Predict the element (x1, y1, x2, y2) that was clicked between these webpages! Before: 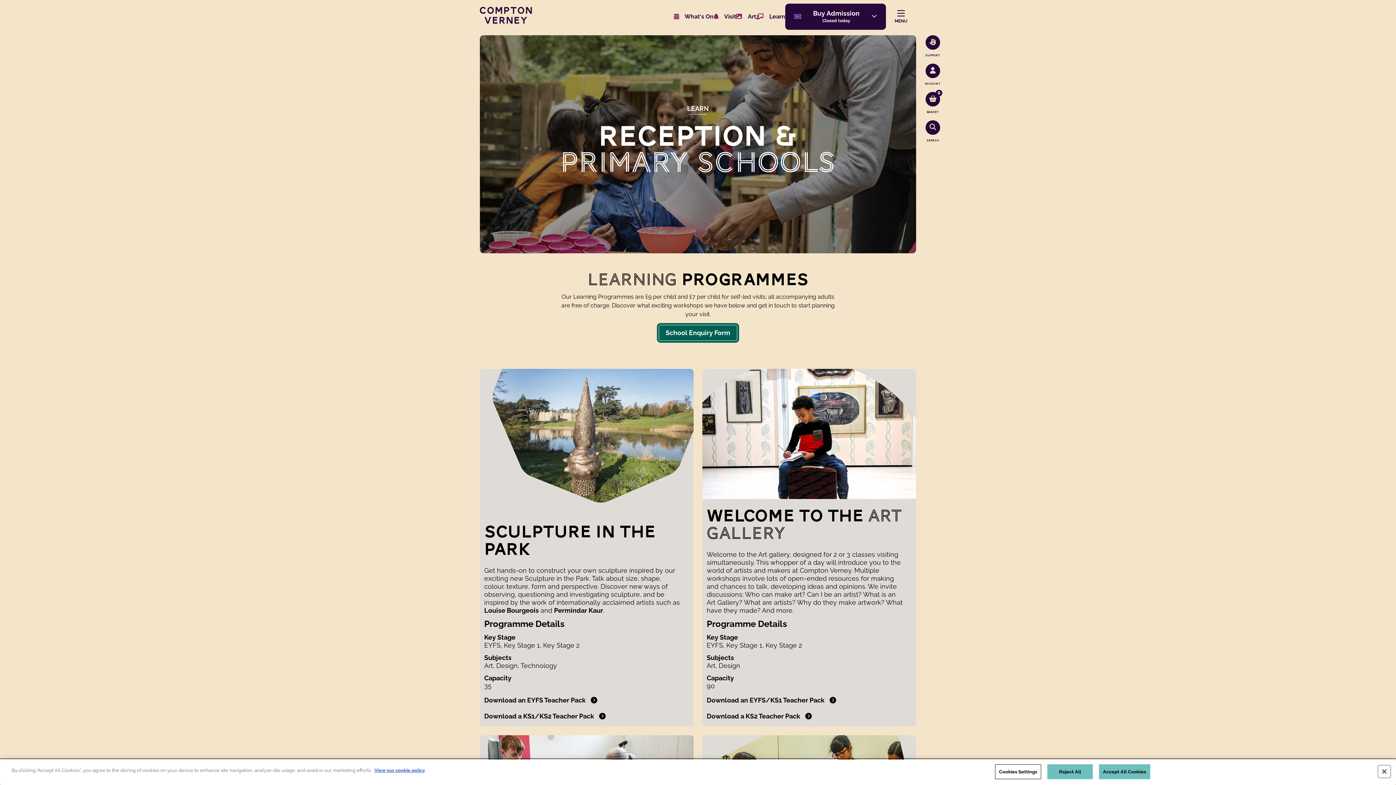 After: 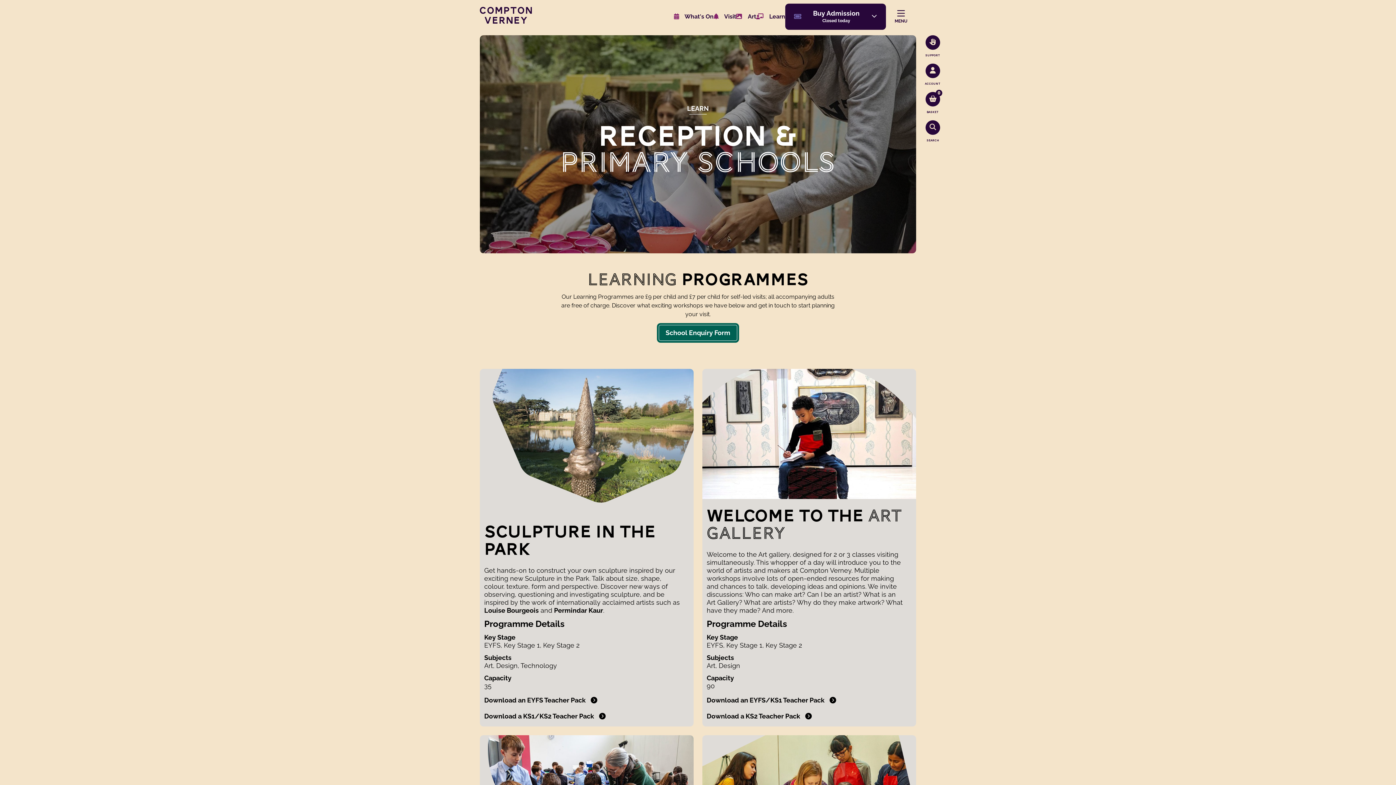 Action: label: Close bbox: (1376, 764, 1392, 780)